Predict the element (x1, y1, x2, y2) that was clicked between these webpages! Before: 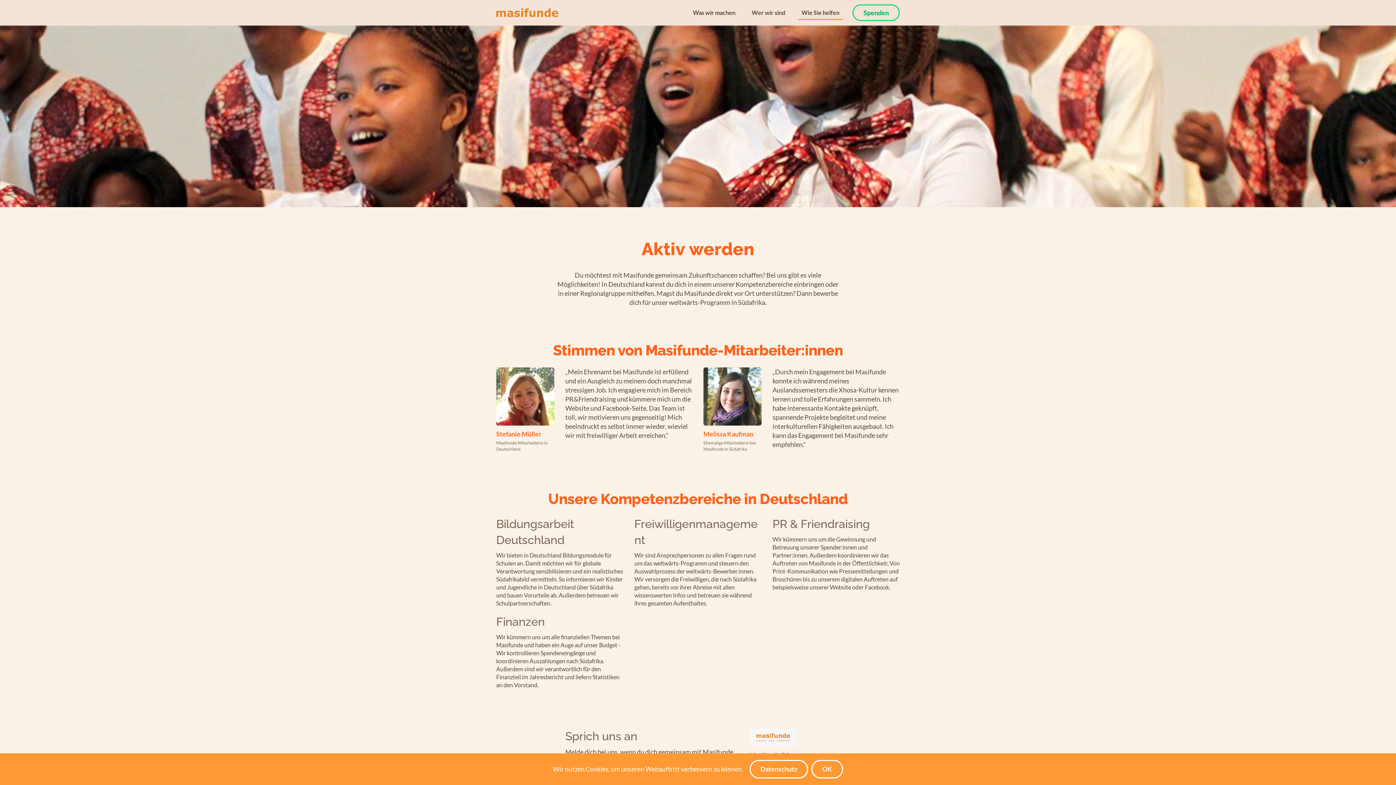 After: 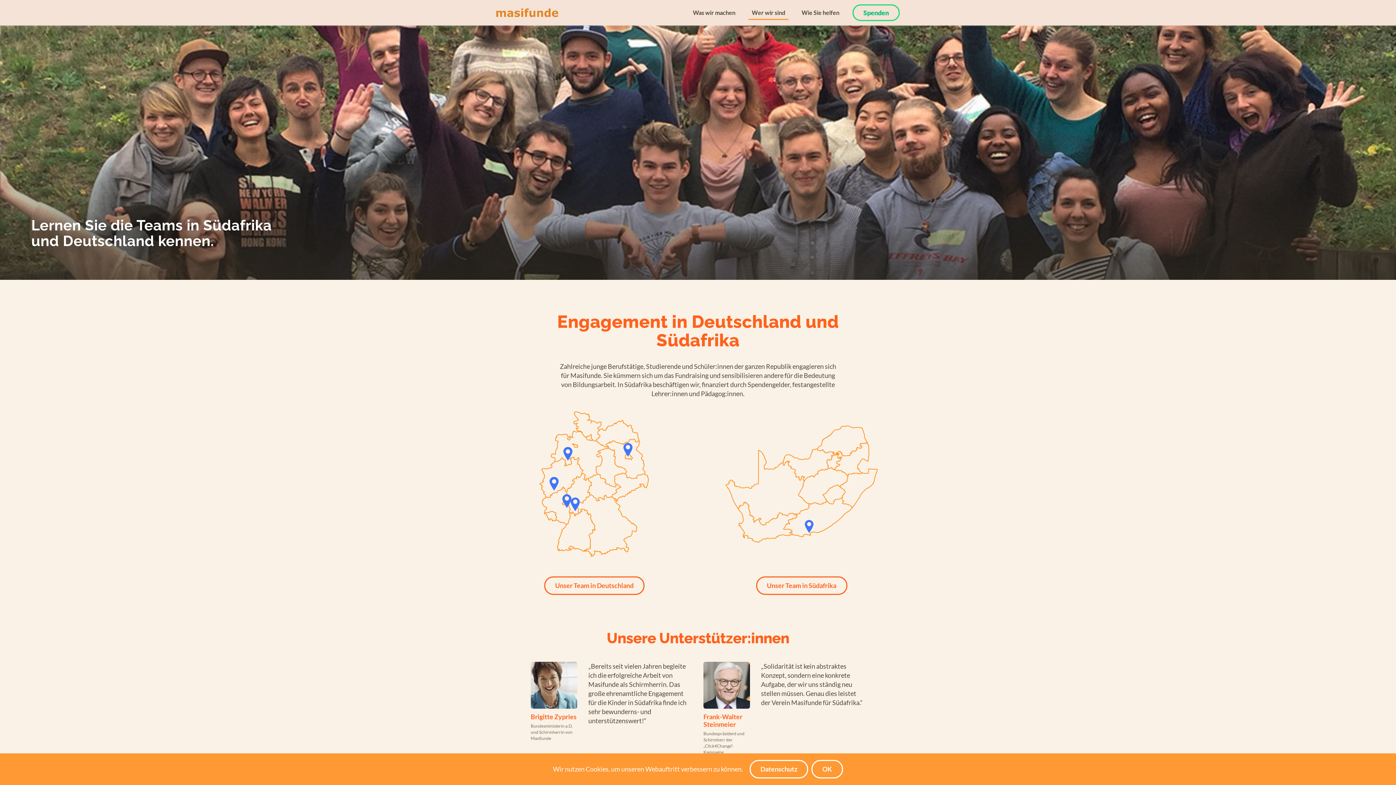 Action: label: Wer wir sind bbox: (748, 6, 788, 18)